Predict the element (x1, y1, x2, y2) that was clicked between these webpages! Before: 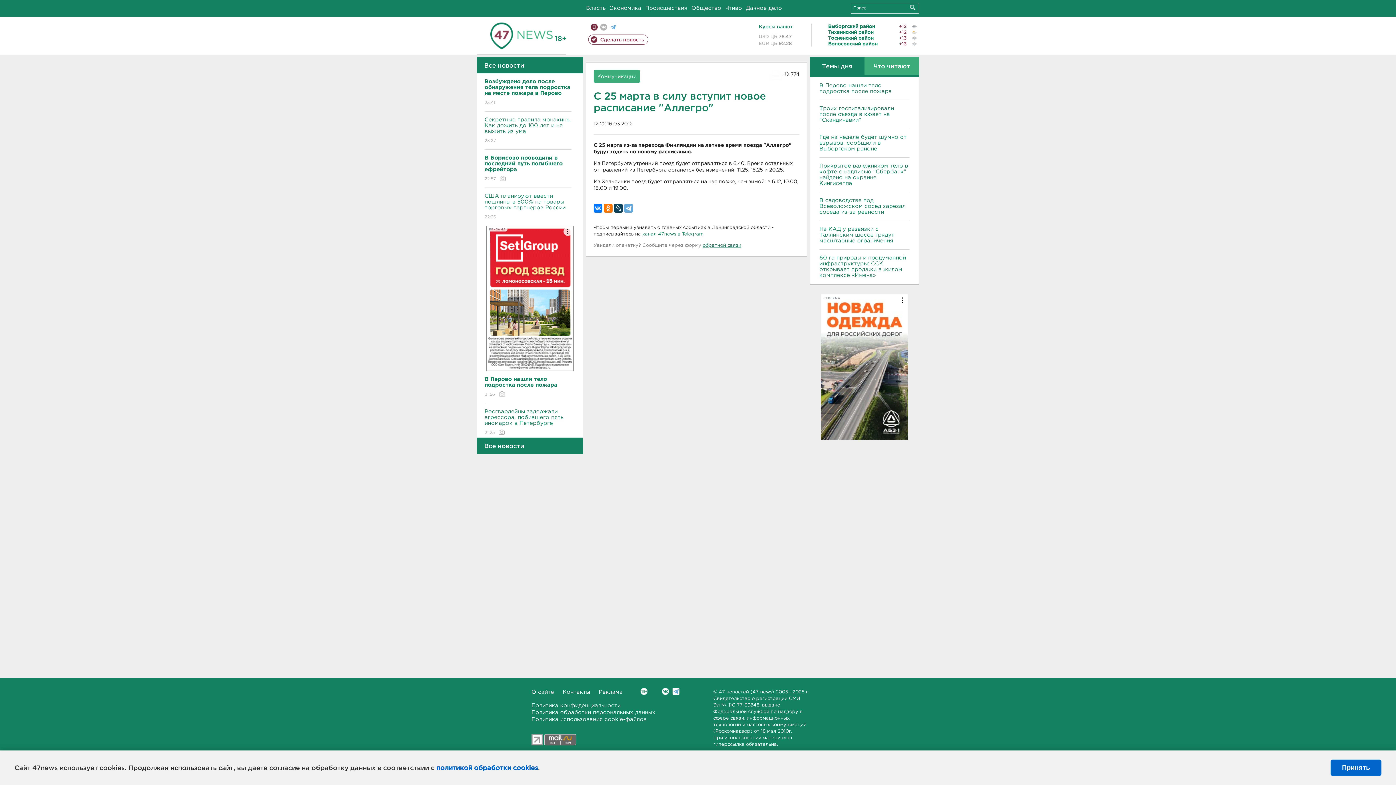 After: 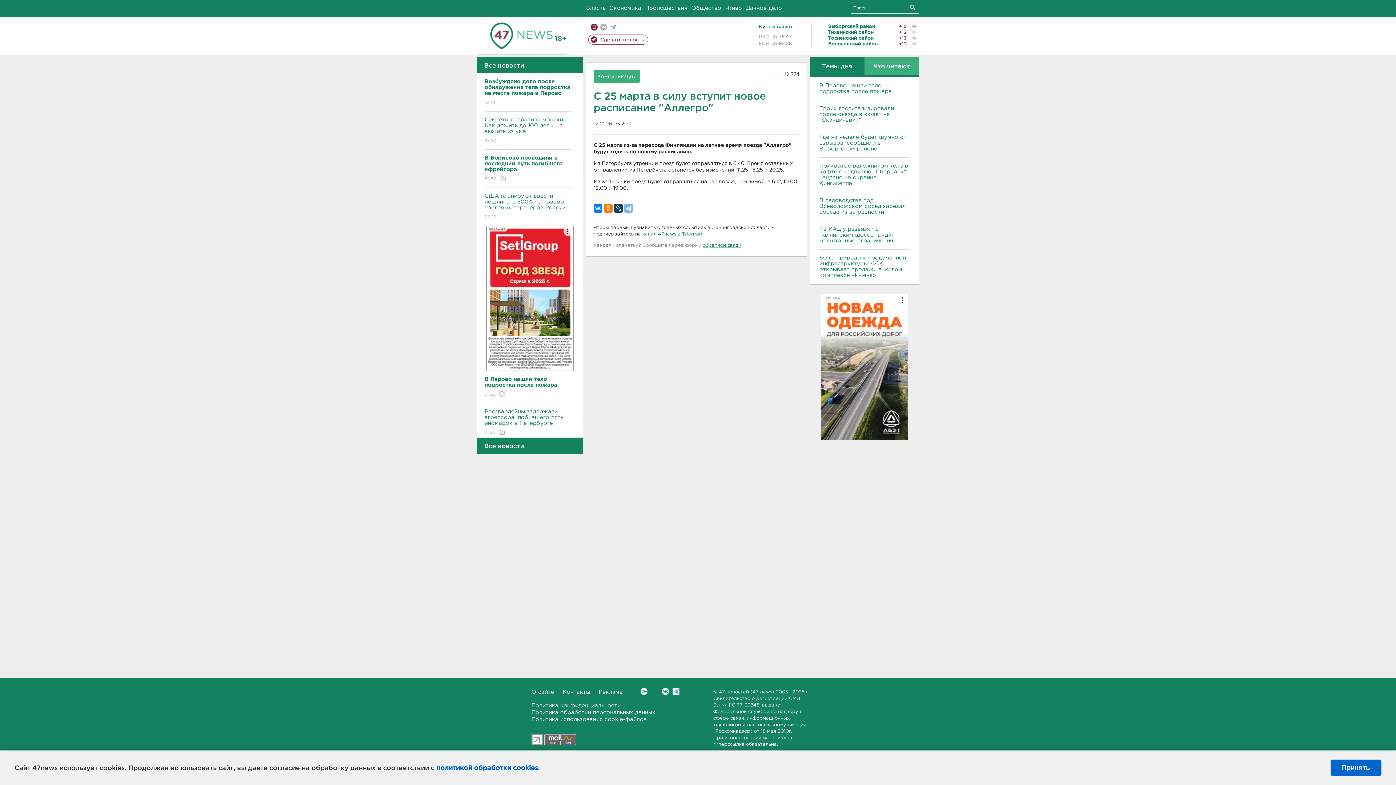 Action: bbox: (624, 204, 633, 212)